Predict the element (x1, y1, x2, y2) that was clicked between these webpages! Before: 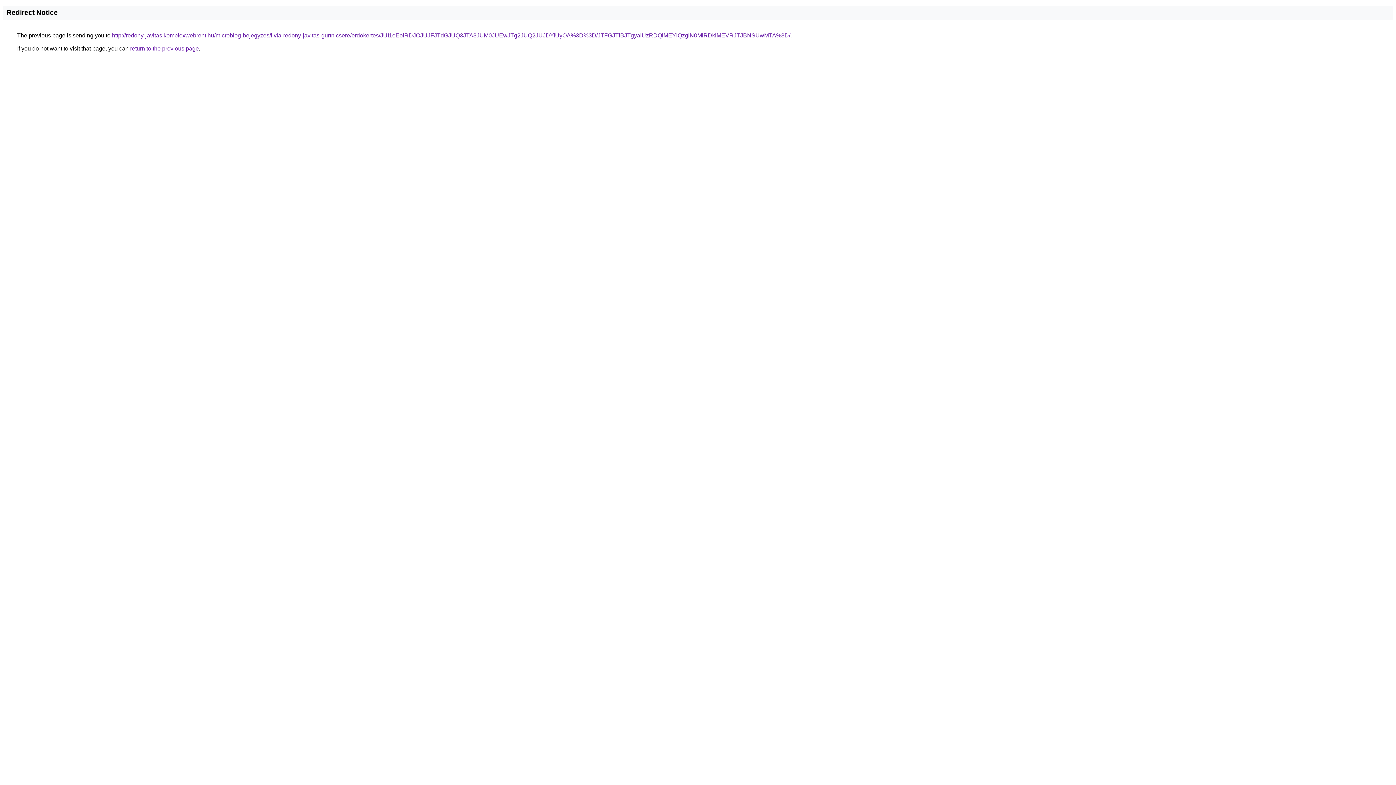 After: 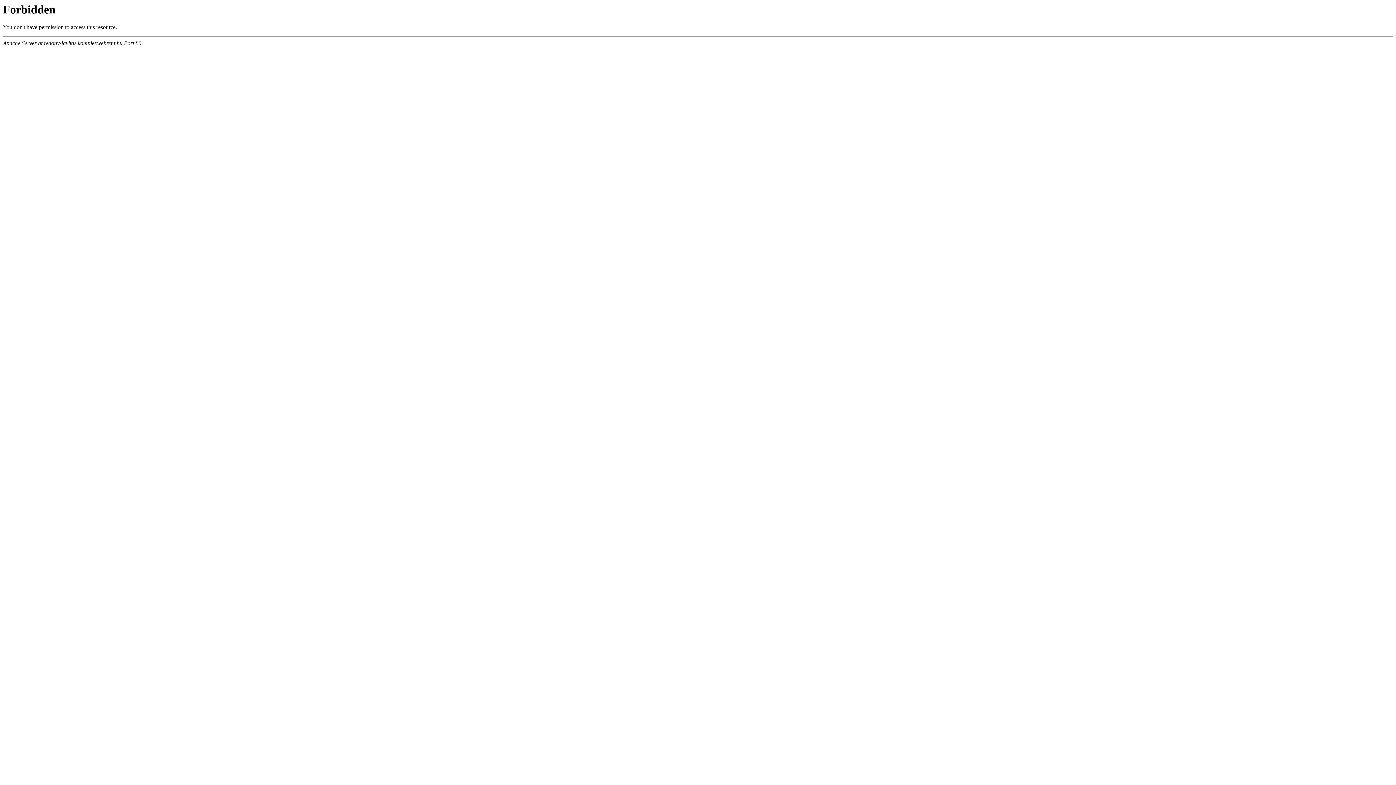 Action: bbox: (112, 32, 790, 38) label: http://redony-javitas.komplexwebrent.hu/microblog-bejegyzes/livia-redony-javitas-gurtnicsere/erdokertes/JUI1eEolRDJOJUJFJTdGJUQ3JTA3JUM0JUEwJTg2JUQ2JUJDYiUyOA%3D%3D/JTFGJTlBJTgyaiUzRDQlMEYlQzglN0MlRDklMEVRJTJBNSUwMTA%3D/